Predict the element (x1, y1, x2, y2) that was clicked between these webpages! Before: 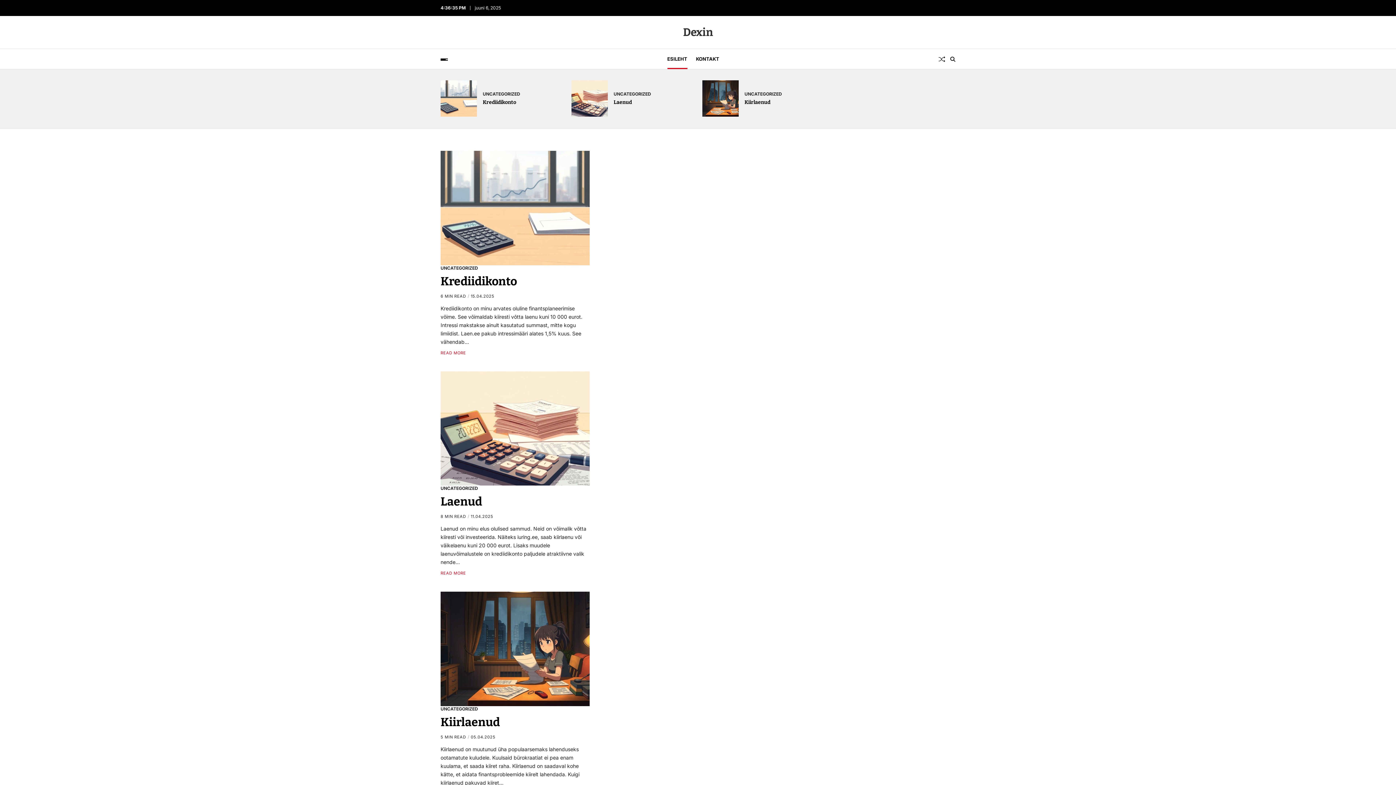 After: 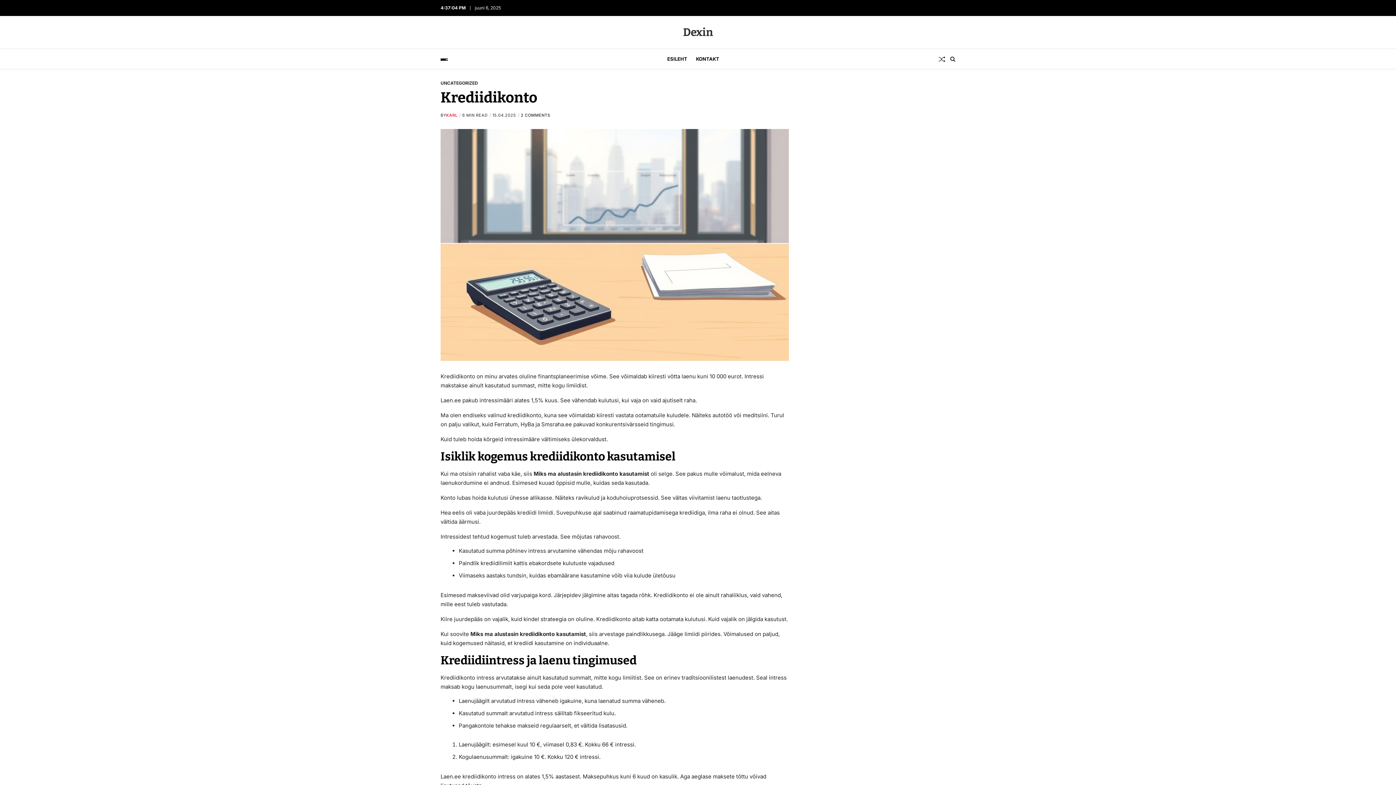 Action: bbox: (440, 351, 466, 355) label: READ MORE